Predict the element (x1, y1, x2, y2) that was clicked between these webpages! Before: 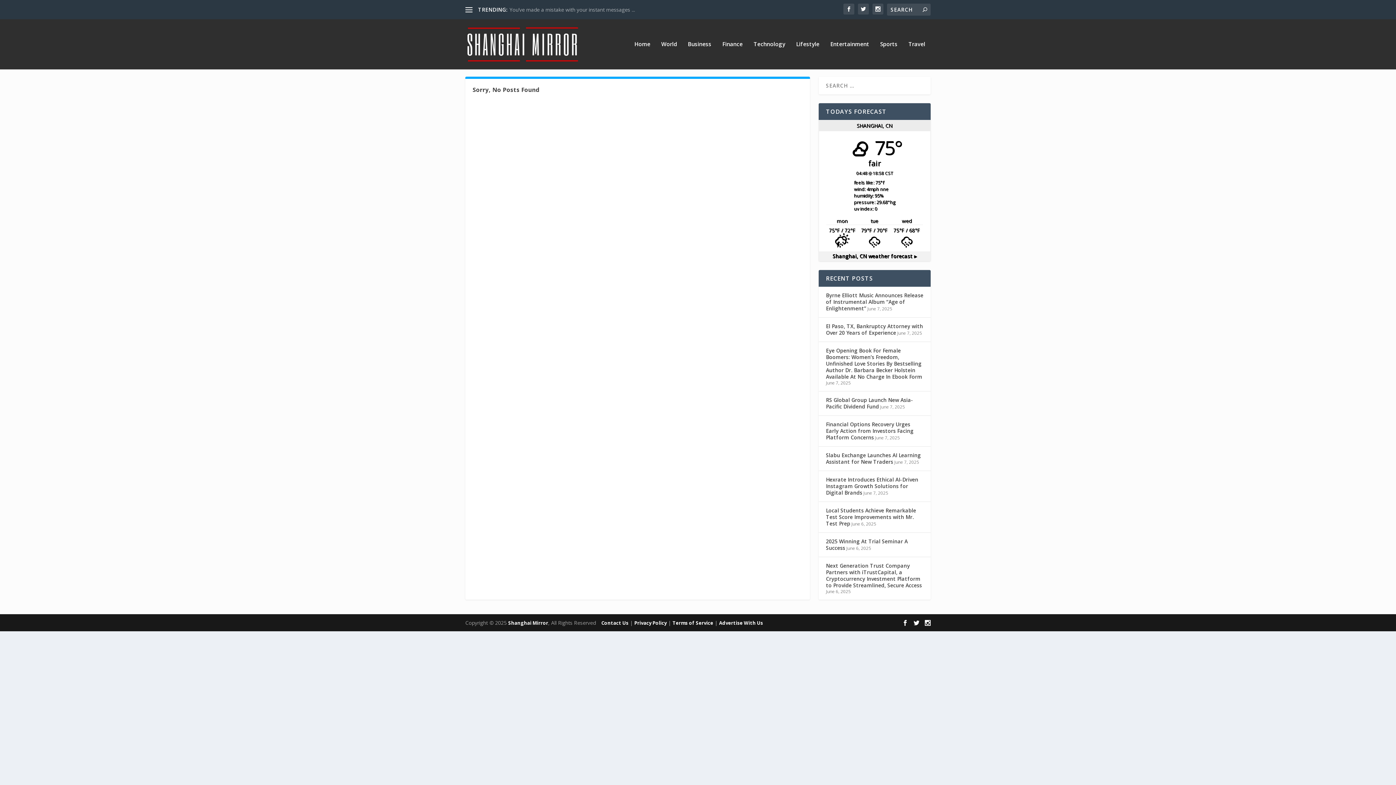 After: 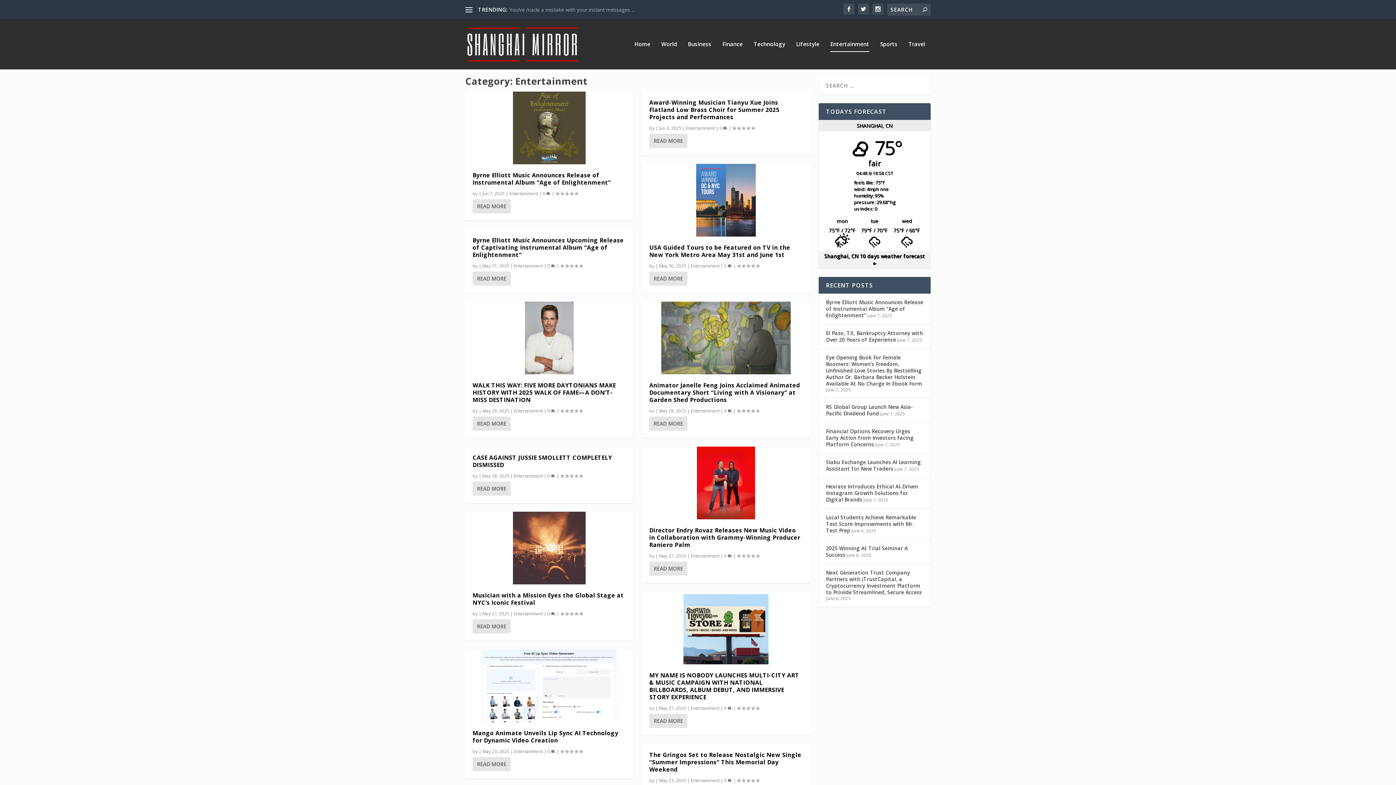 Action: label: Entertainment bbox: (830, 41, 869, 69)